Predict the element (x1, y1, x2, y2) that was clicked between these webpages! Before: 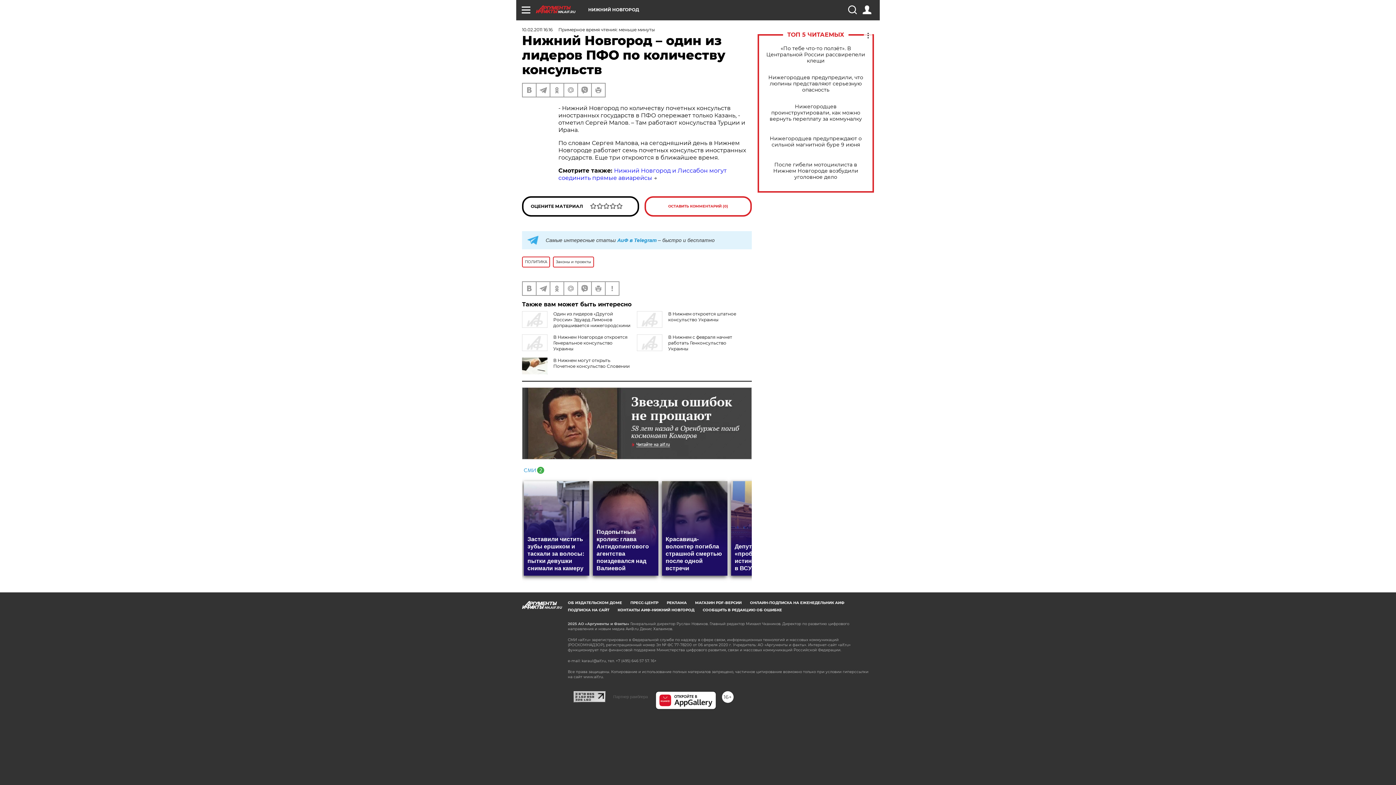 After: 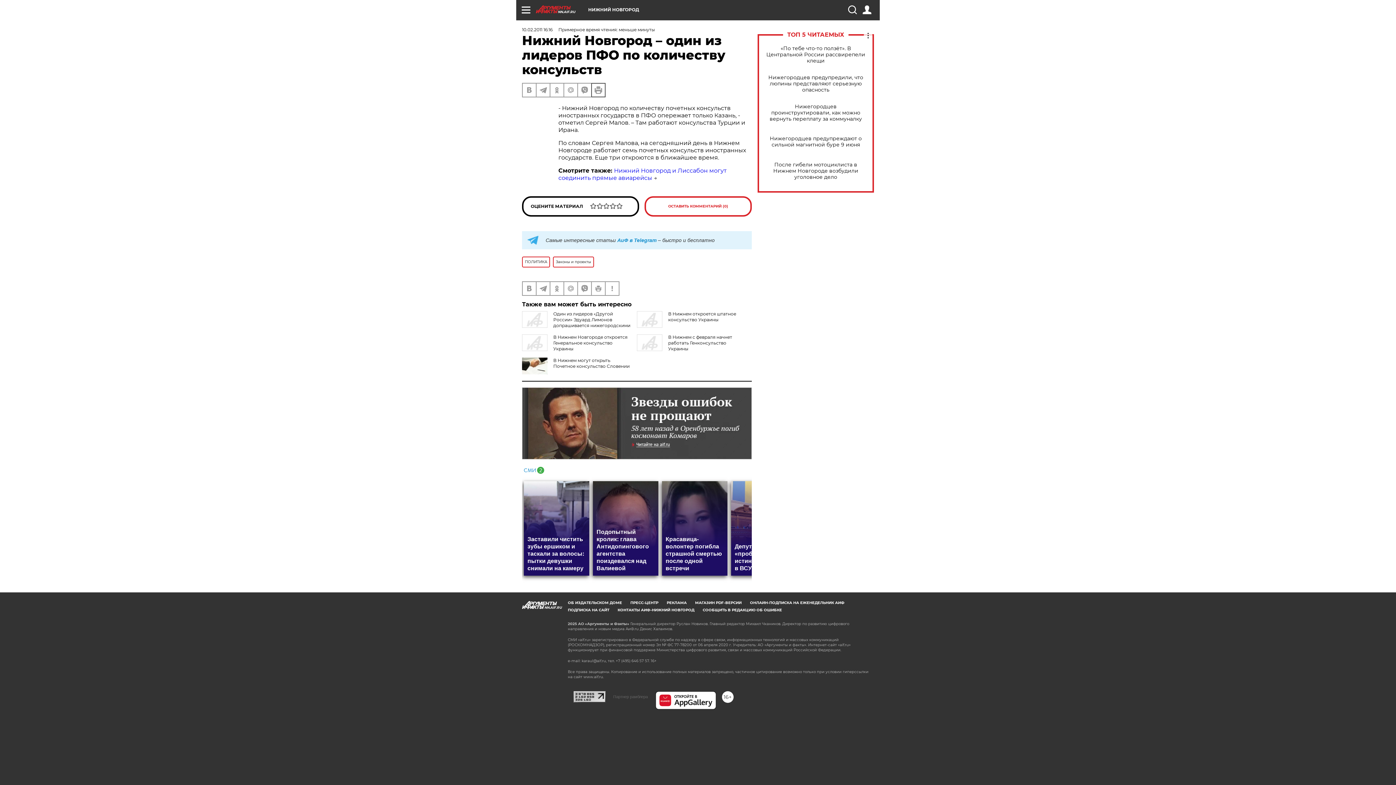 Action: bbox: (592, 83, 605, 96)